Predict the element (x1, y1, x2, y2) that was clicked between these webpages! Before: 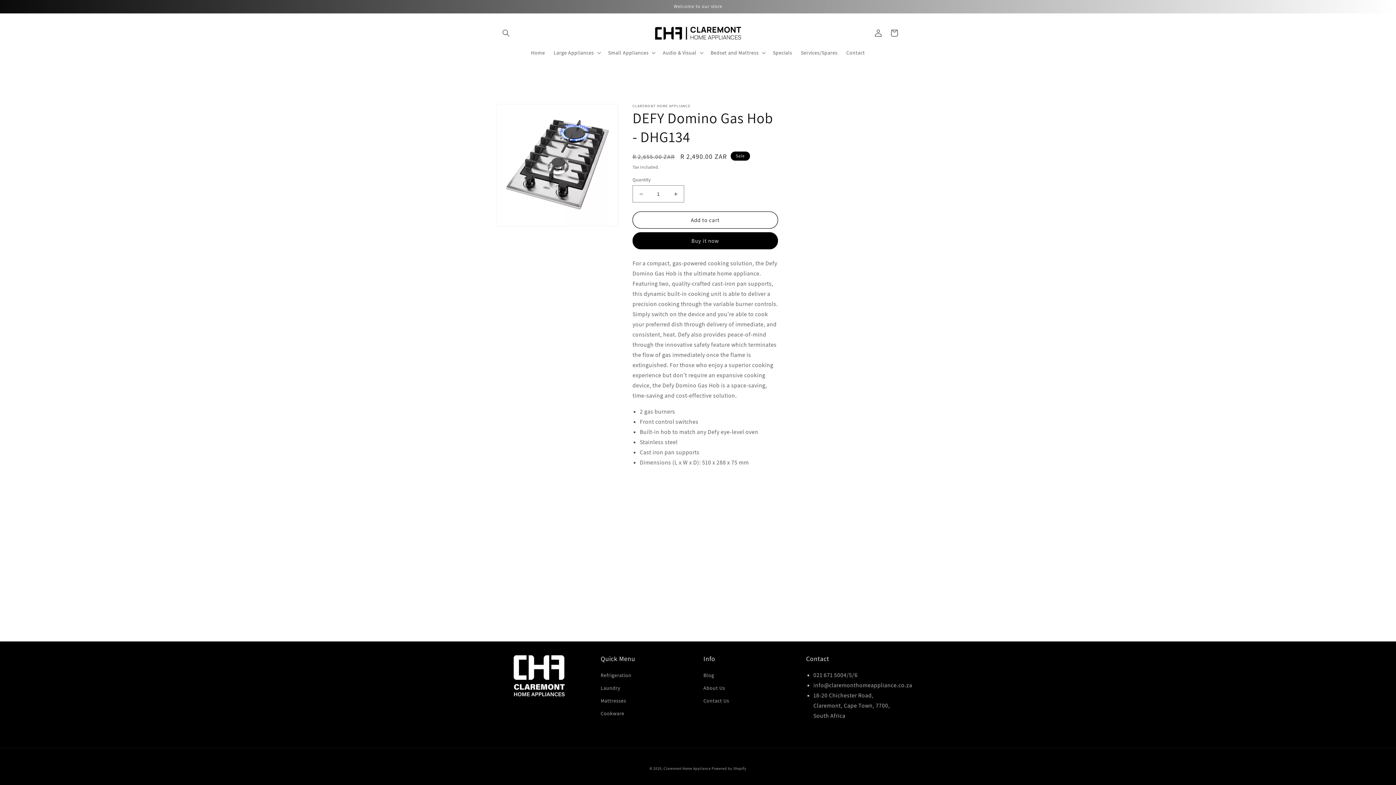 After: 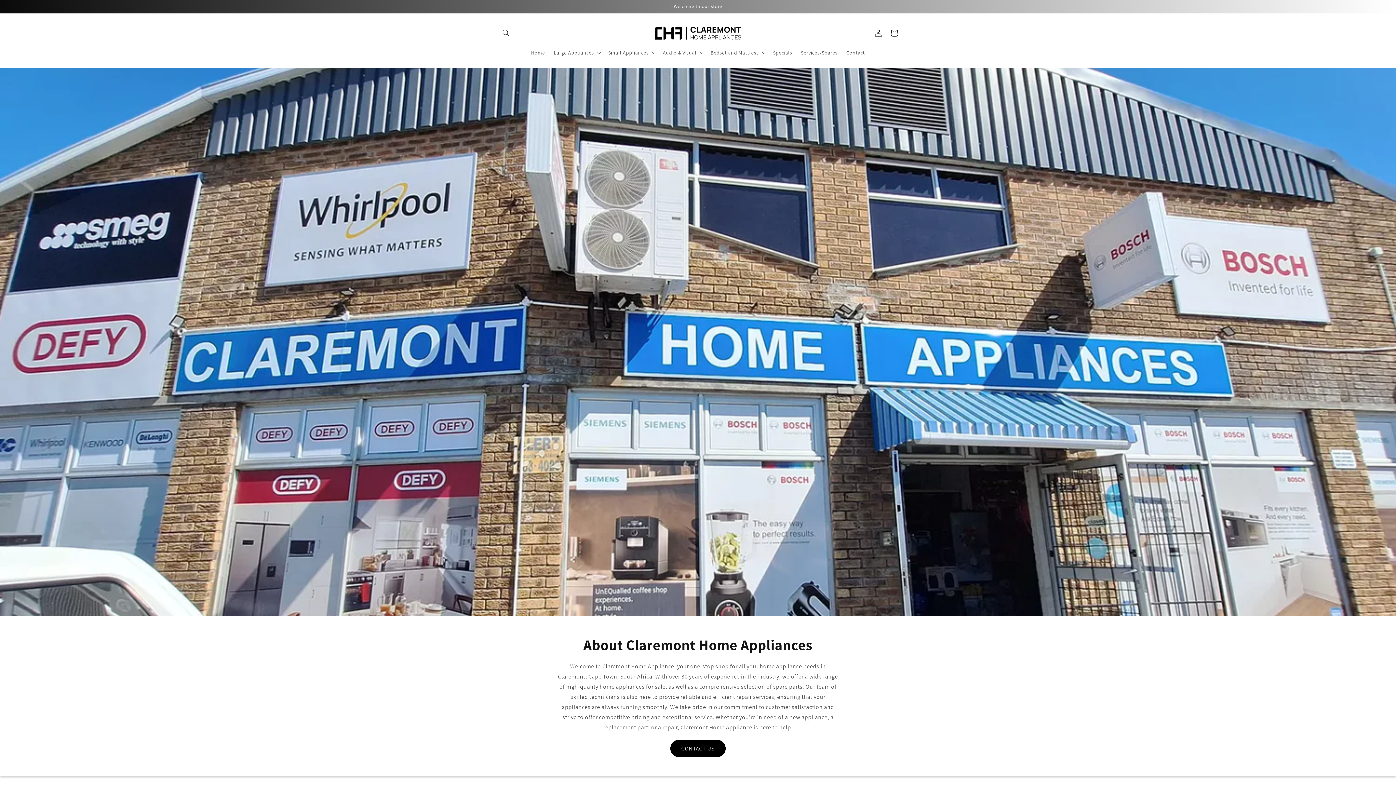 Action: bbox: (703, 682, 725, 694) label: About Us